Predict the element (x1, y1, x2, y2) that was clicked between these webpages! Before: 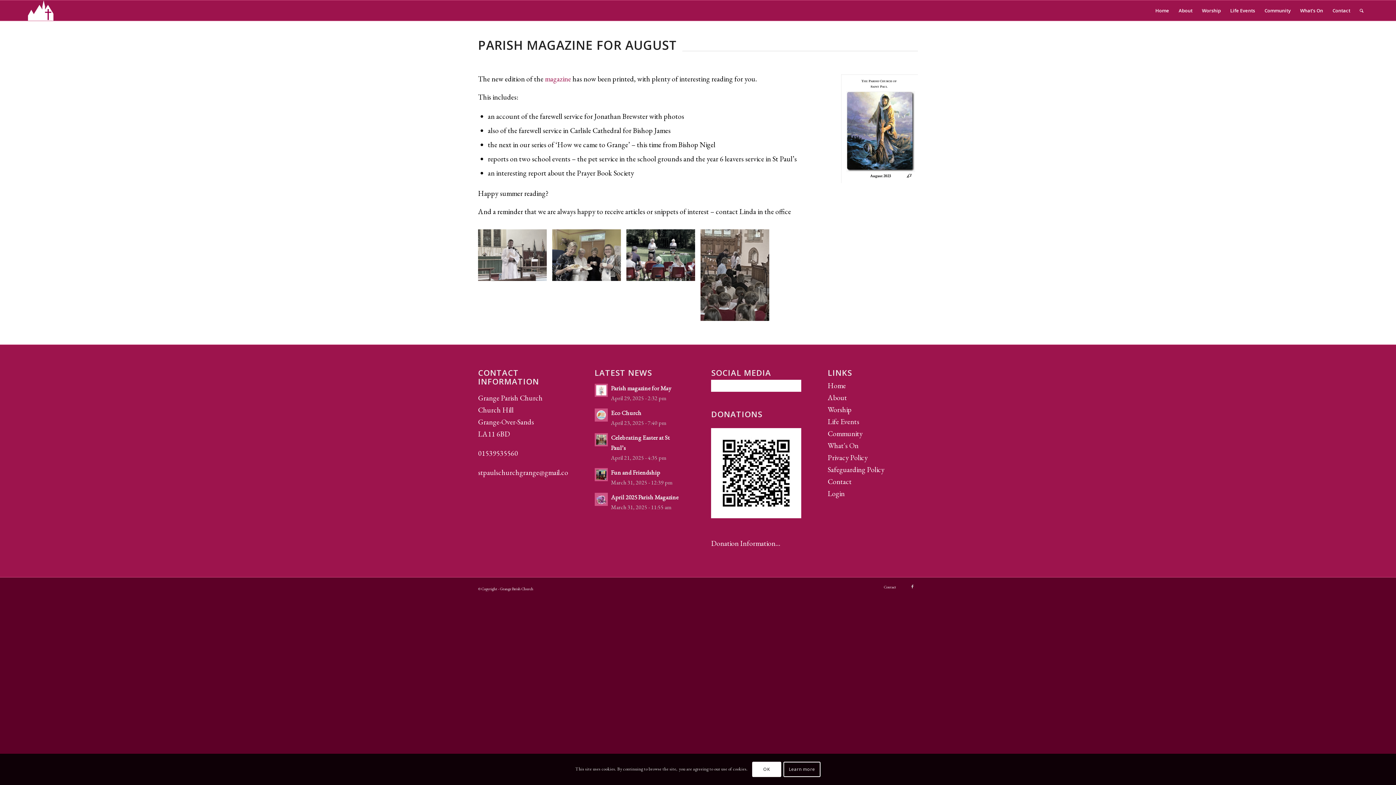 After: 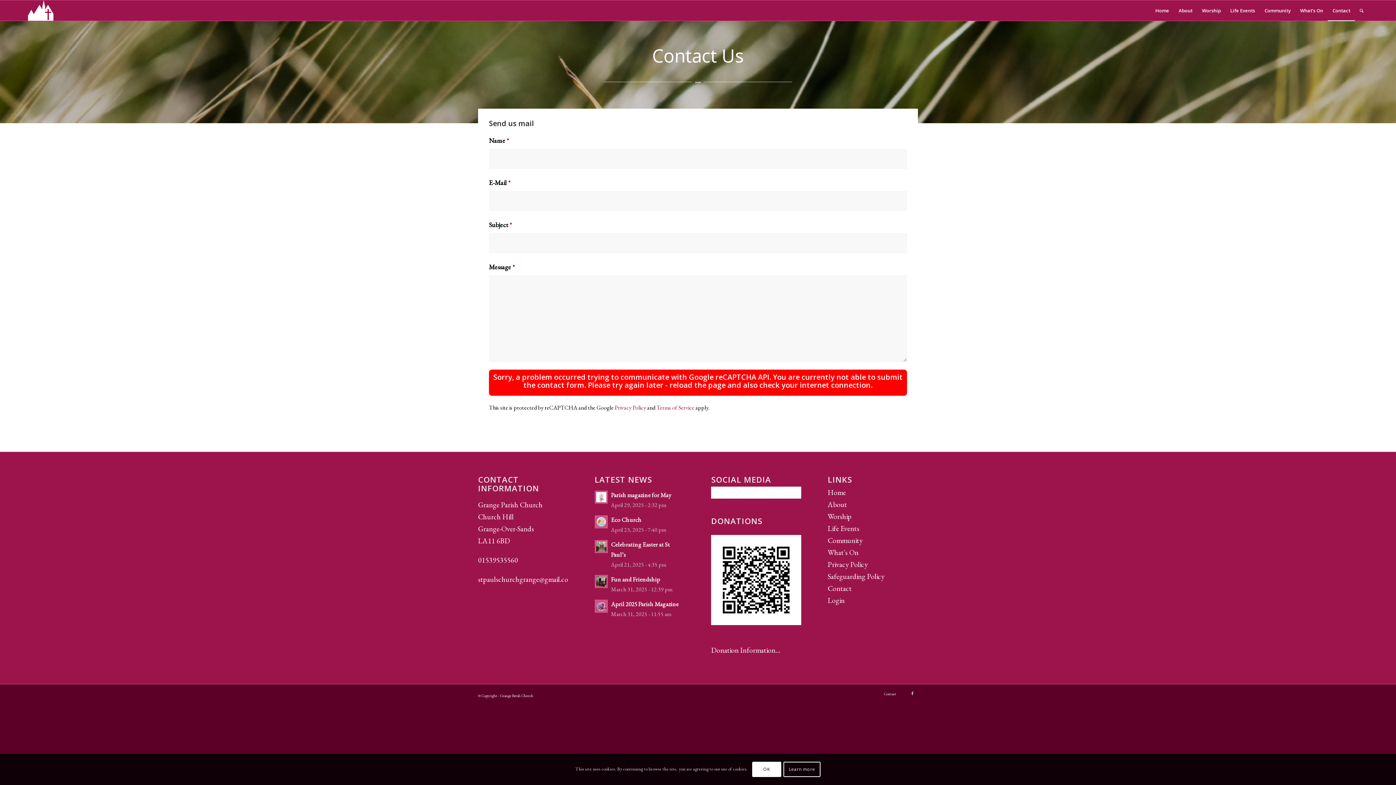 Action: bbox: (1328, 0, 1355, 20) label: Contact